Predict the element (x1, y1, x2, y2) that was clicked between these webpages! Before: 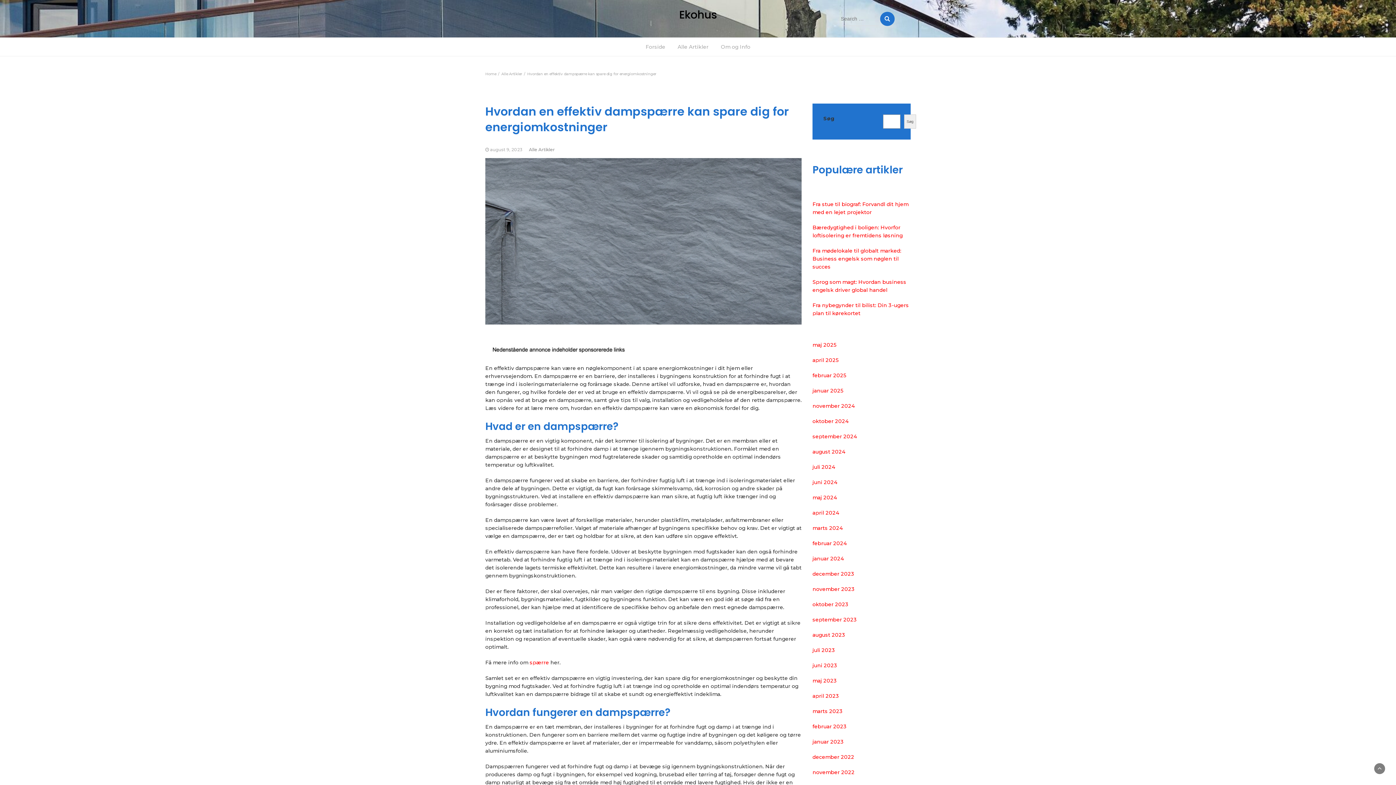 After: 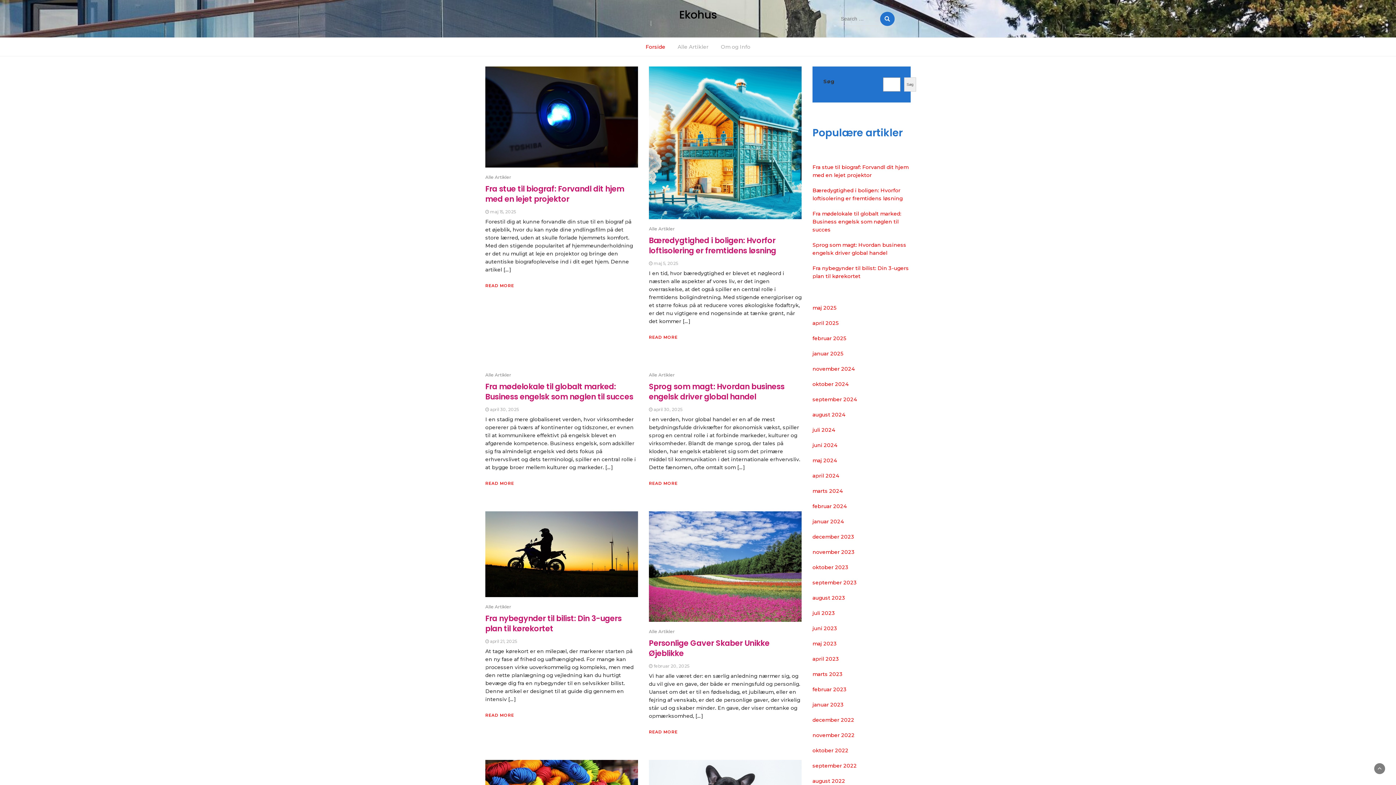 Action: label: juli 2023 bbox: (812, 646, 835, 654)